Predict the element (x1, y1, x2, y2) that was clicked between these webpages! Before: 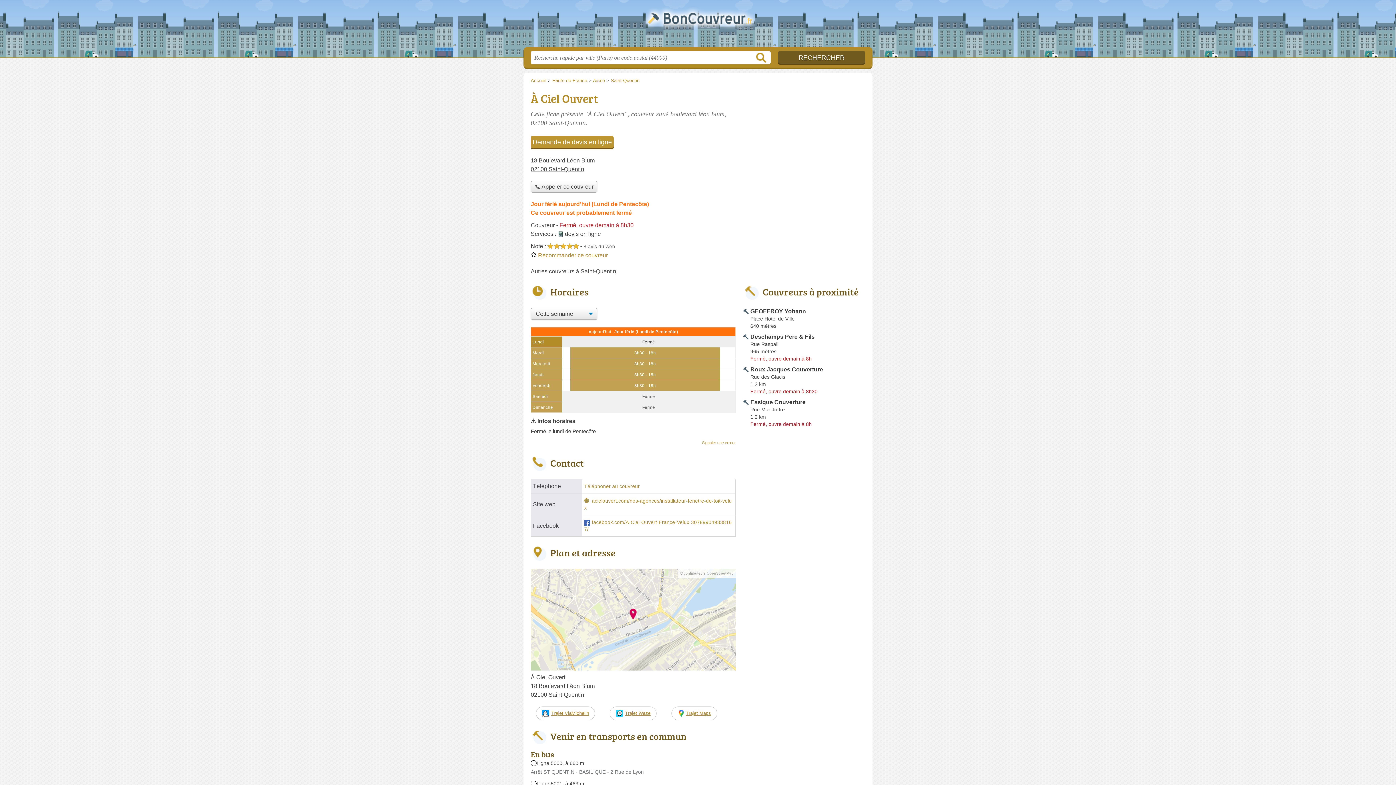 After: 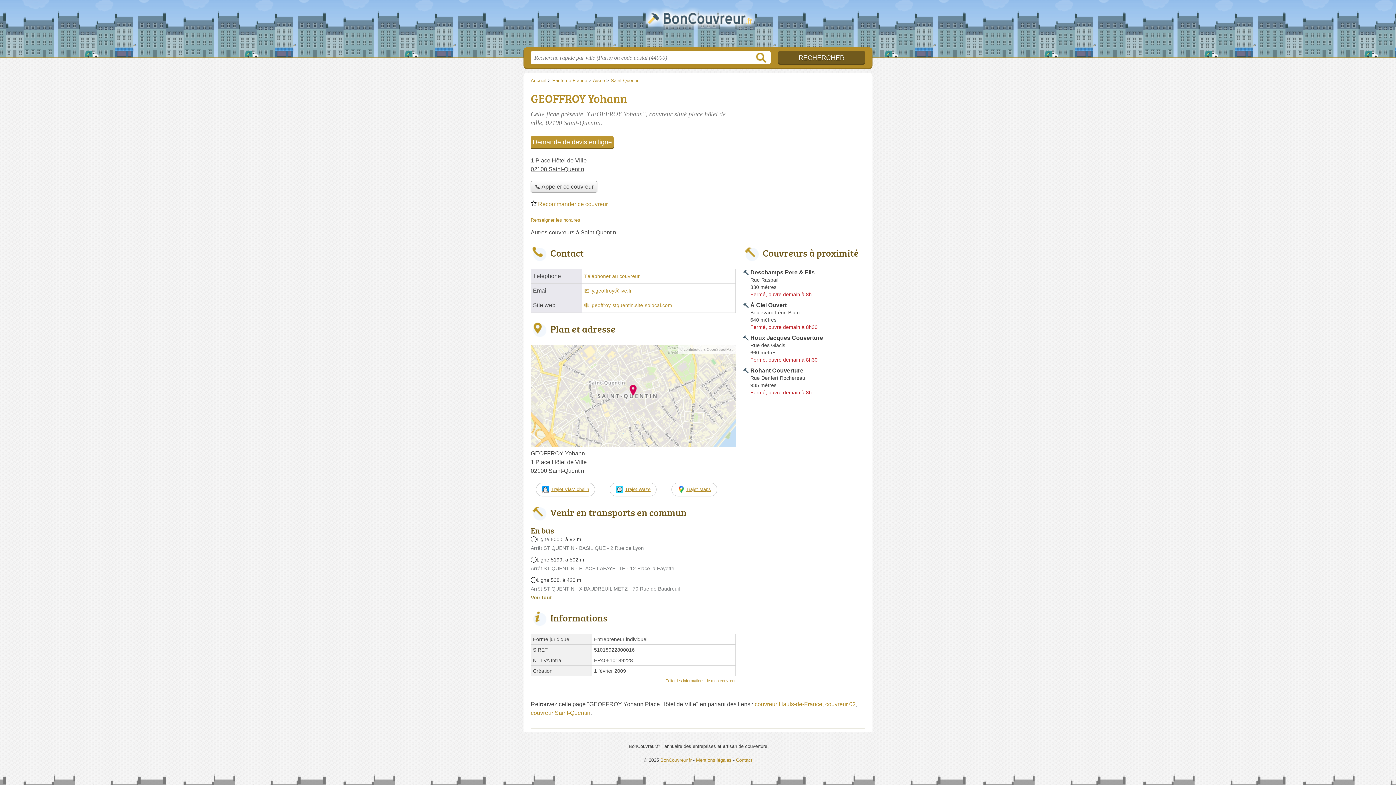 Action: label: GEOFFROY Yohann bbox: (743, 308, 806, 314)